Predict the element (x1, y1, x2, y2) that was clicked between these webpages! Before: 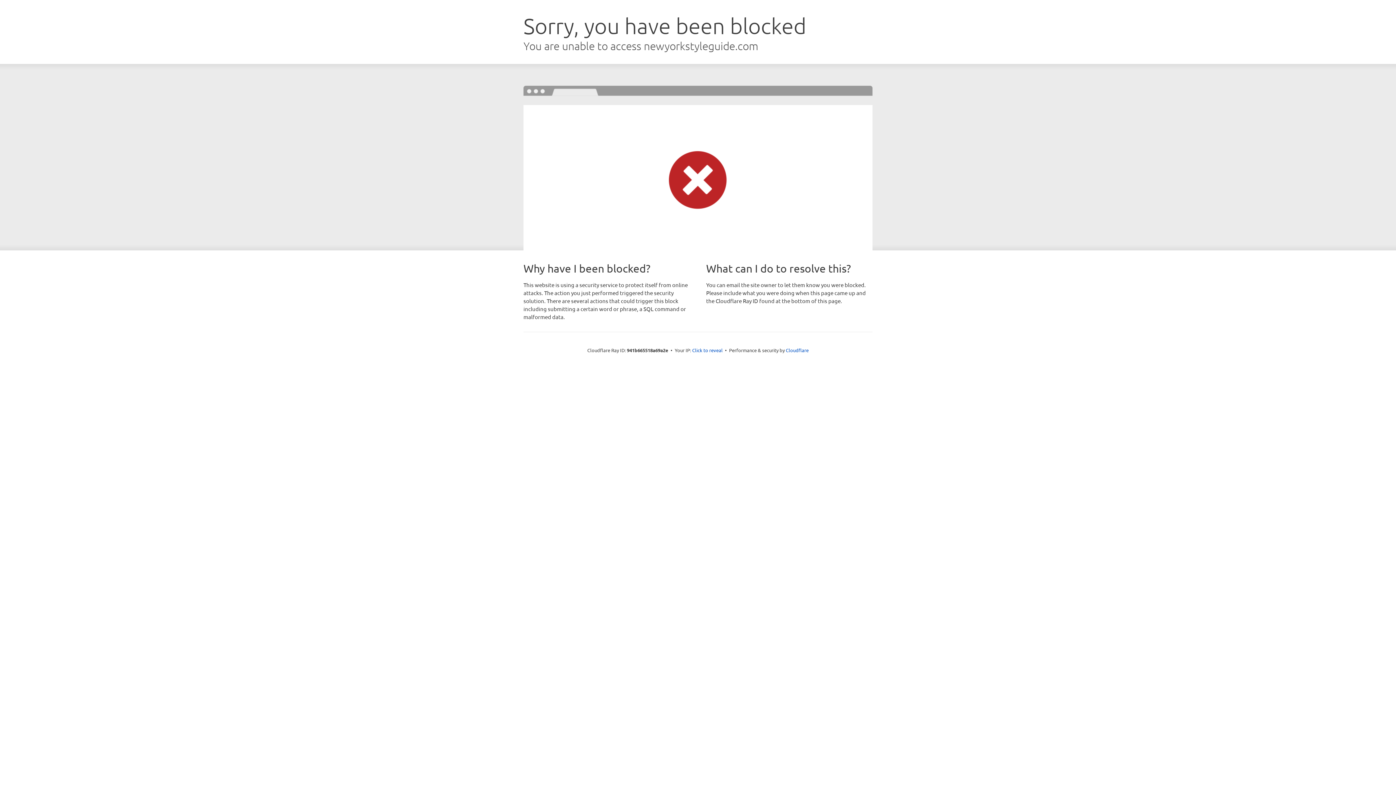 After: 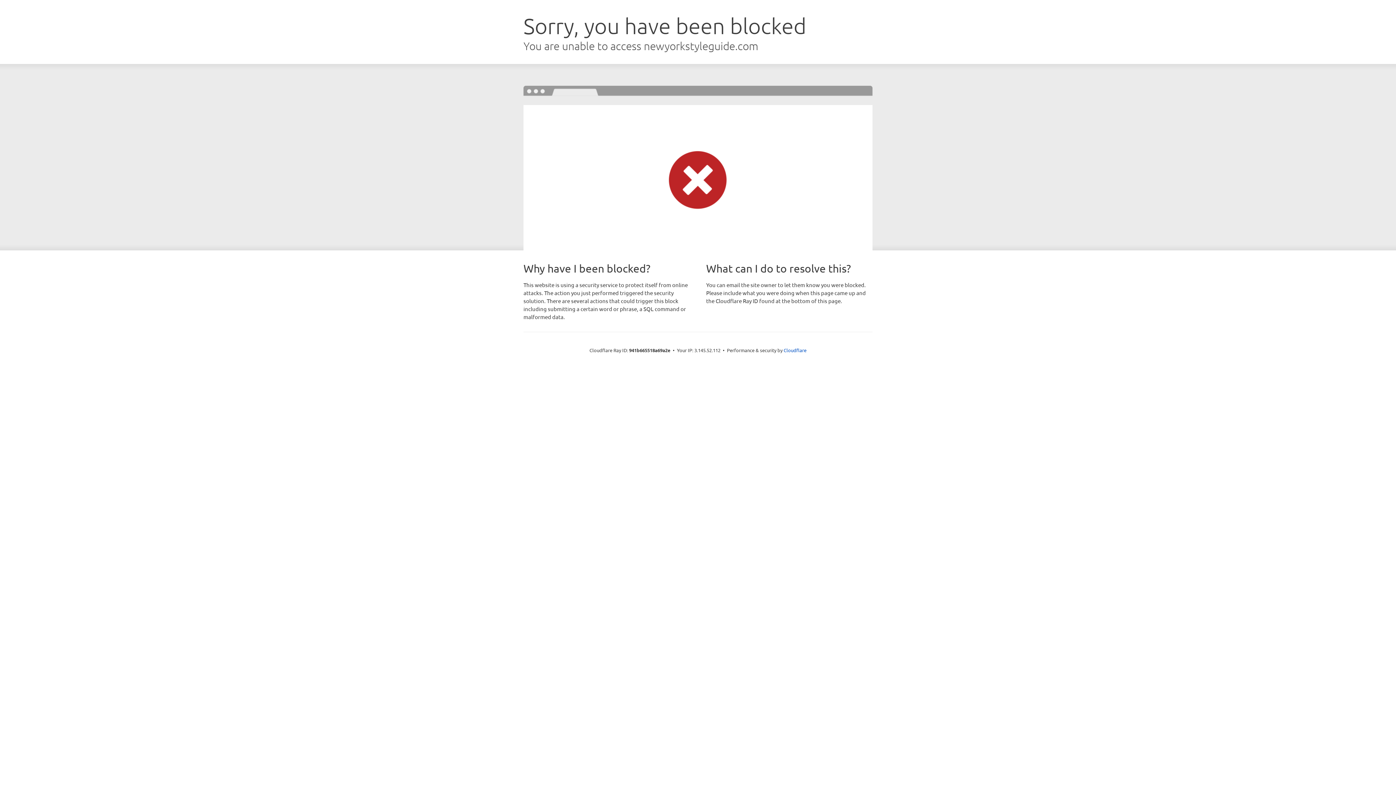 Action: bbox: (692, 346, 722, 353) label: Click to reveal